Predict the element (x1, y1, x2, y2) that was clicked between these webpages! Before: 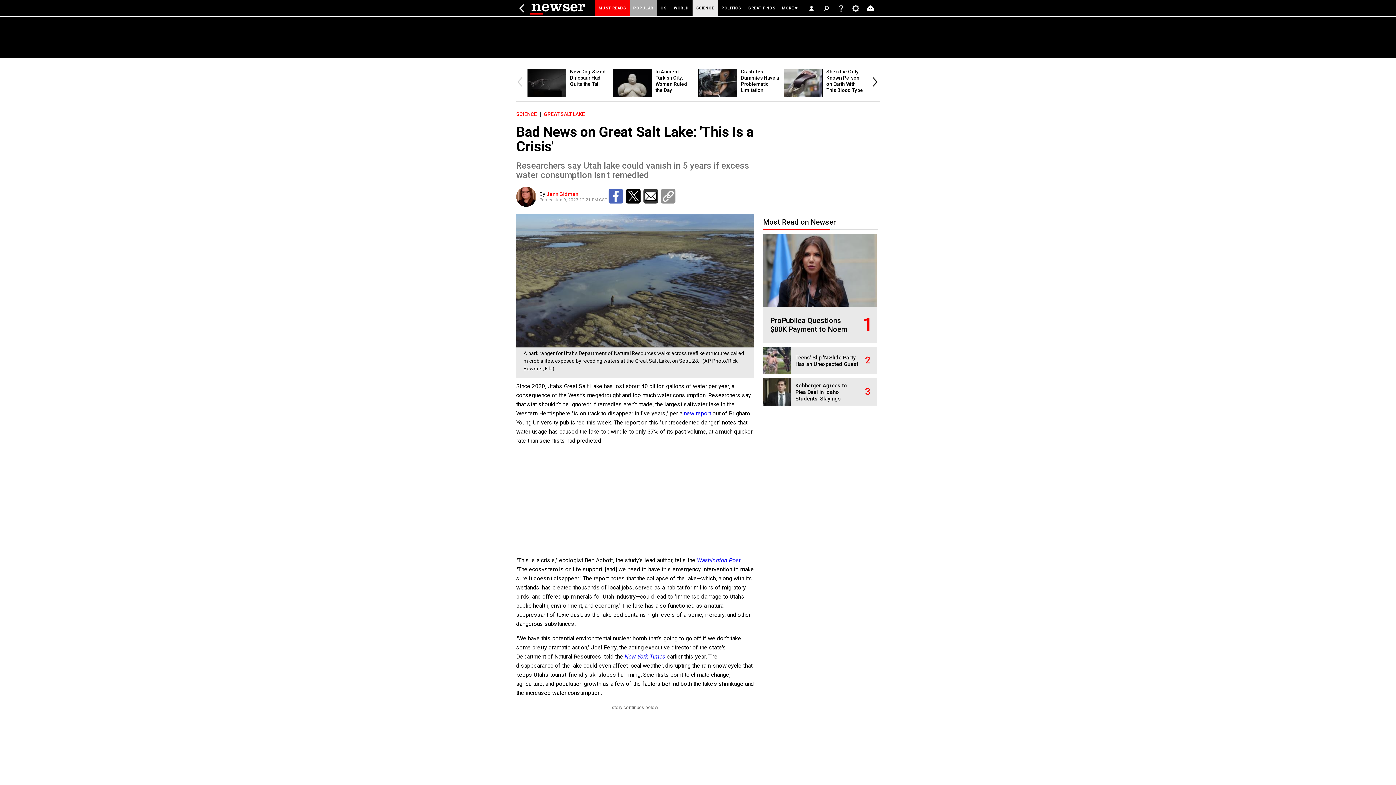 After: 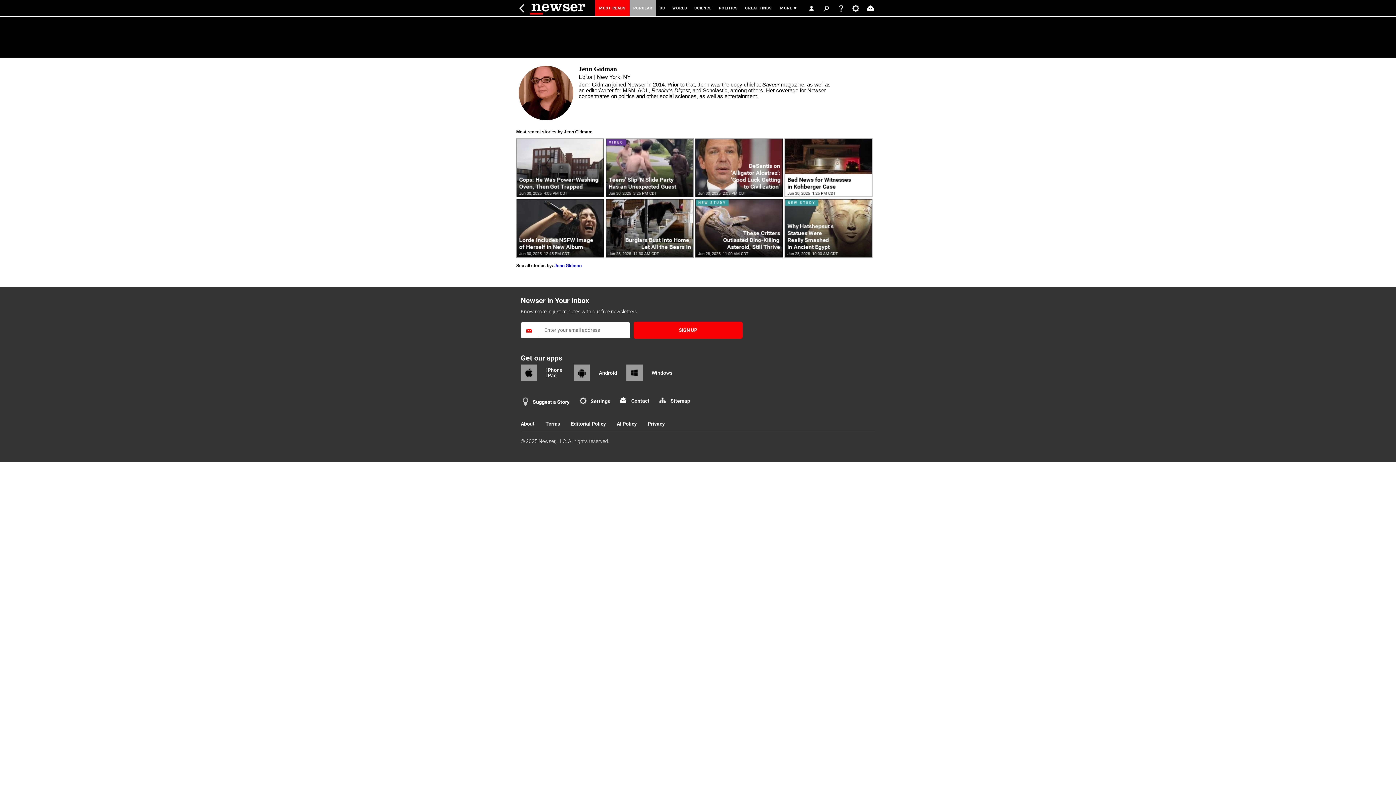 Action: bbox: (546, 191, 578, 197) label: Jenn Gidman